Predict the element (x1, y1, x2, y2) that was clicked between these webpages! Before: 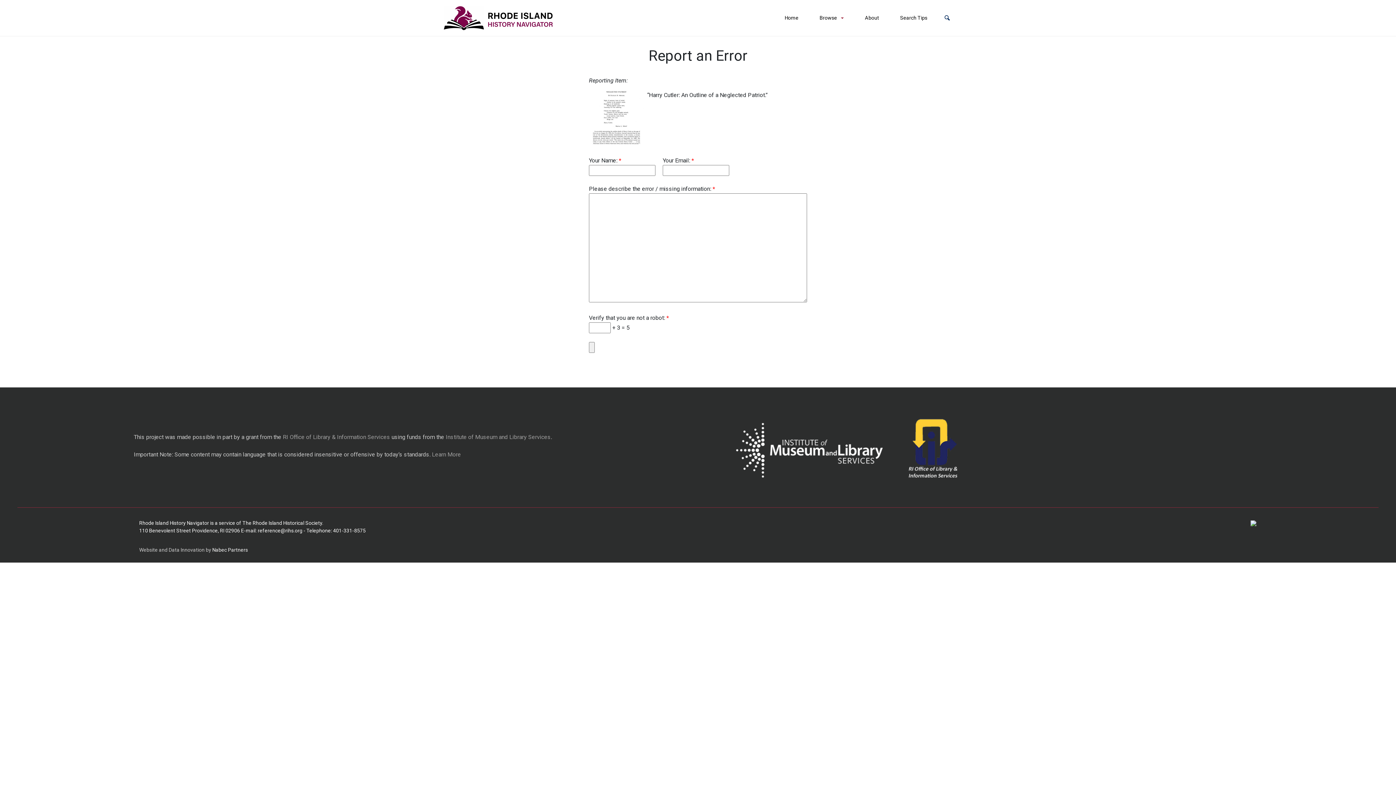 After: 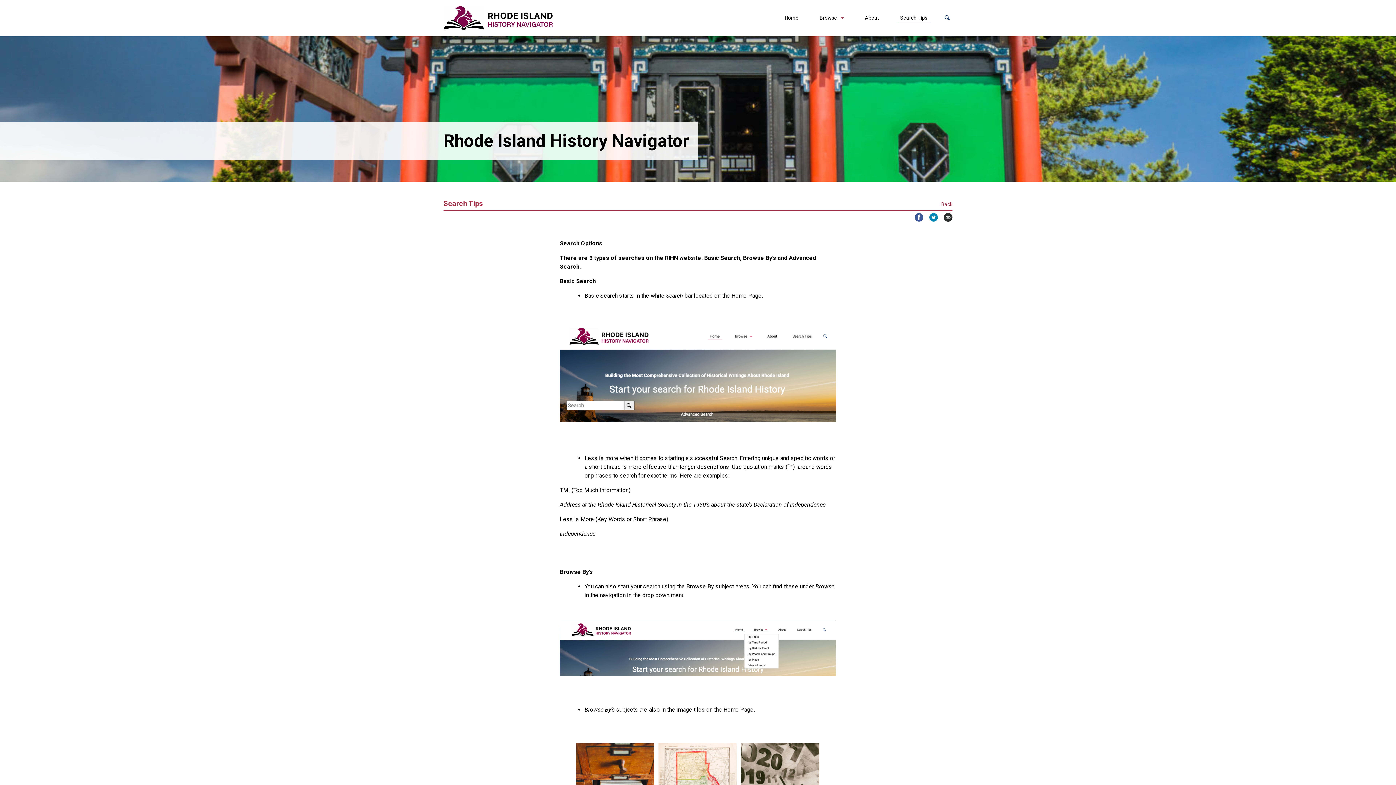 Action: bbox: (897, 11, 930, 24) label: Search Tips